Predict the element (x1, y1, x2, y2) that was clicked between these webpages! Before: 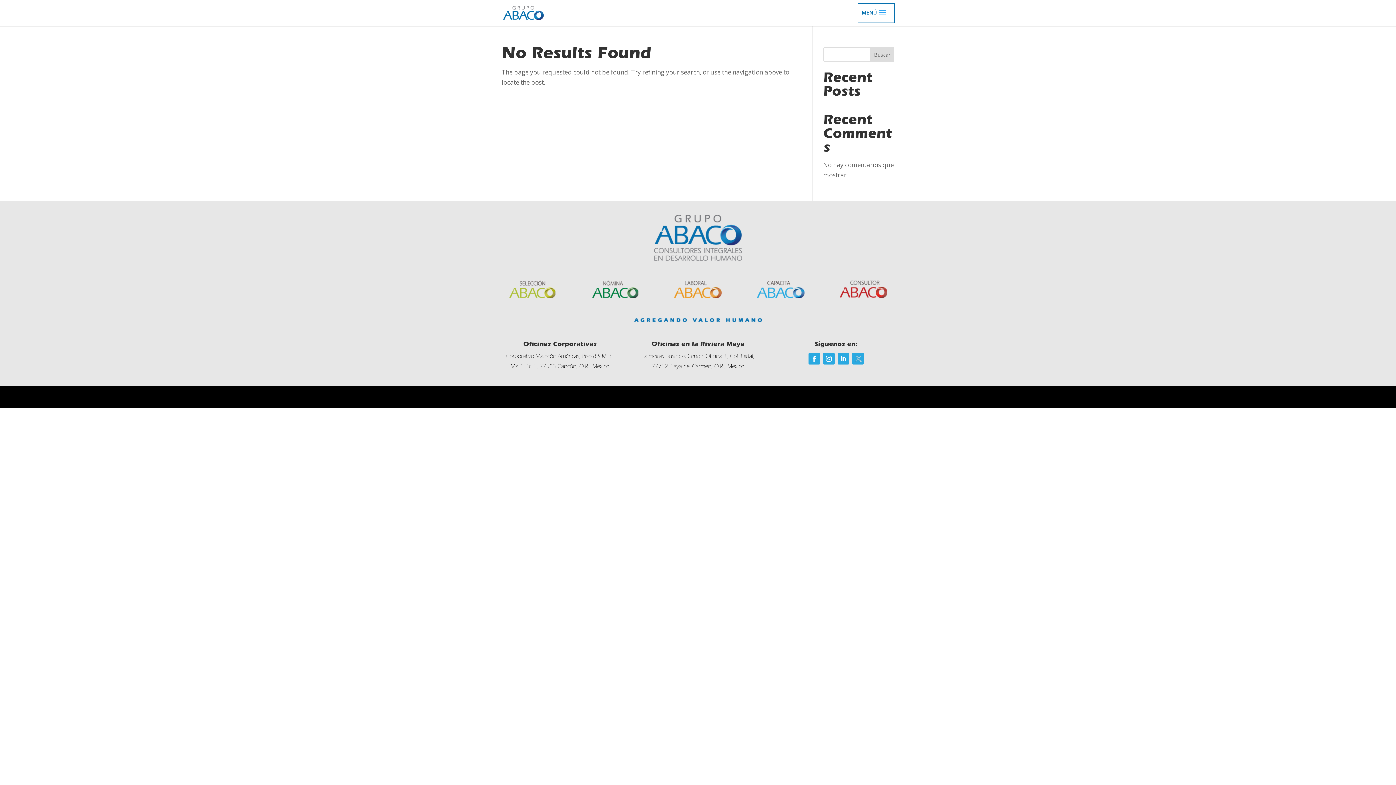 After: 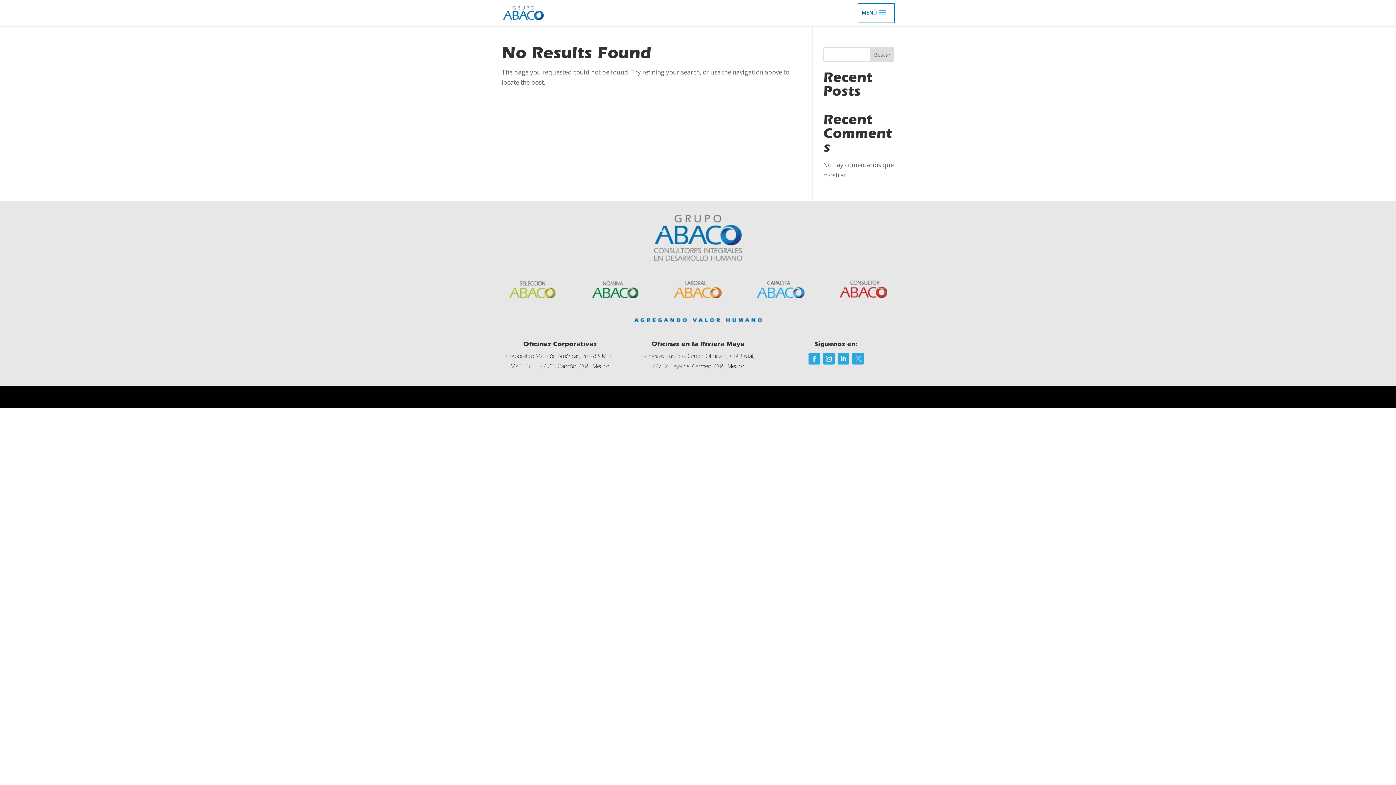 Action: bbox: (808, 353, 820, 364)